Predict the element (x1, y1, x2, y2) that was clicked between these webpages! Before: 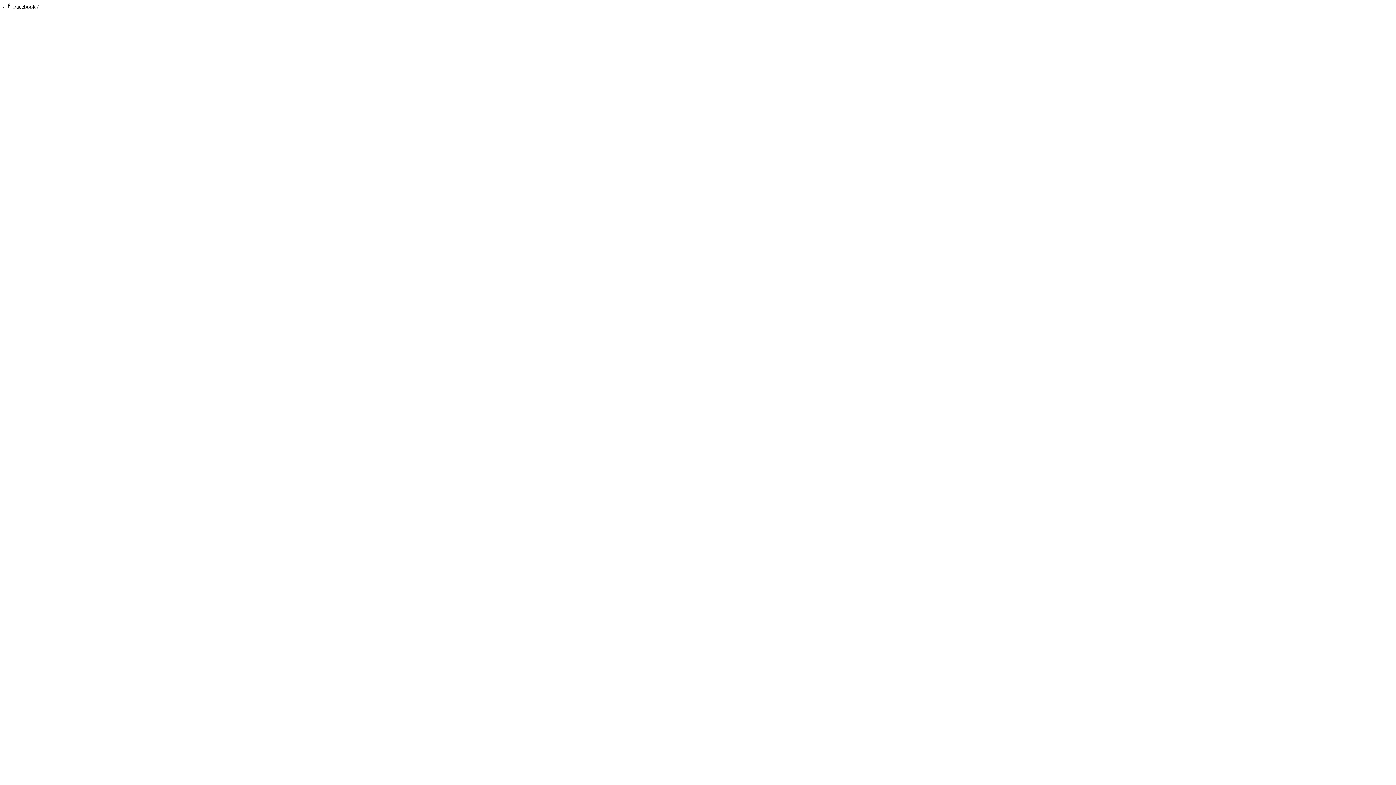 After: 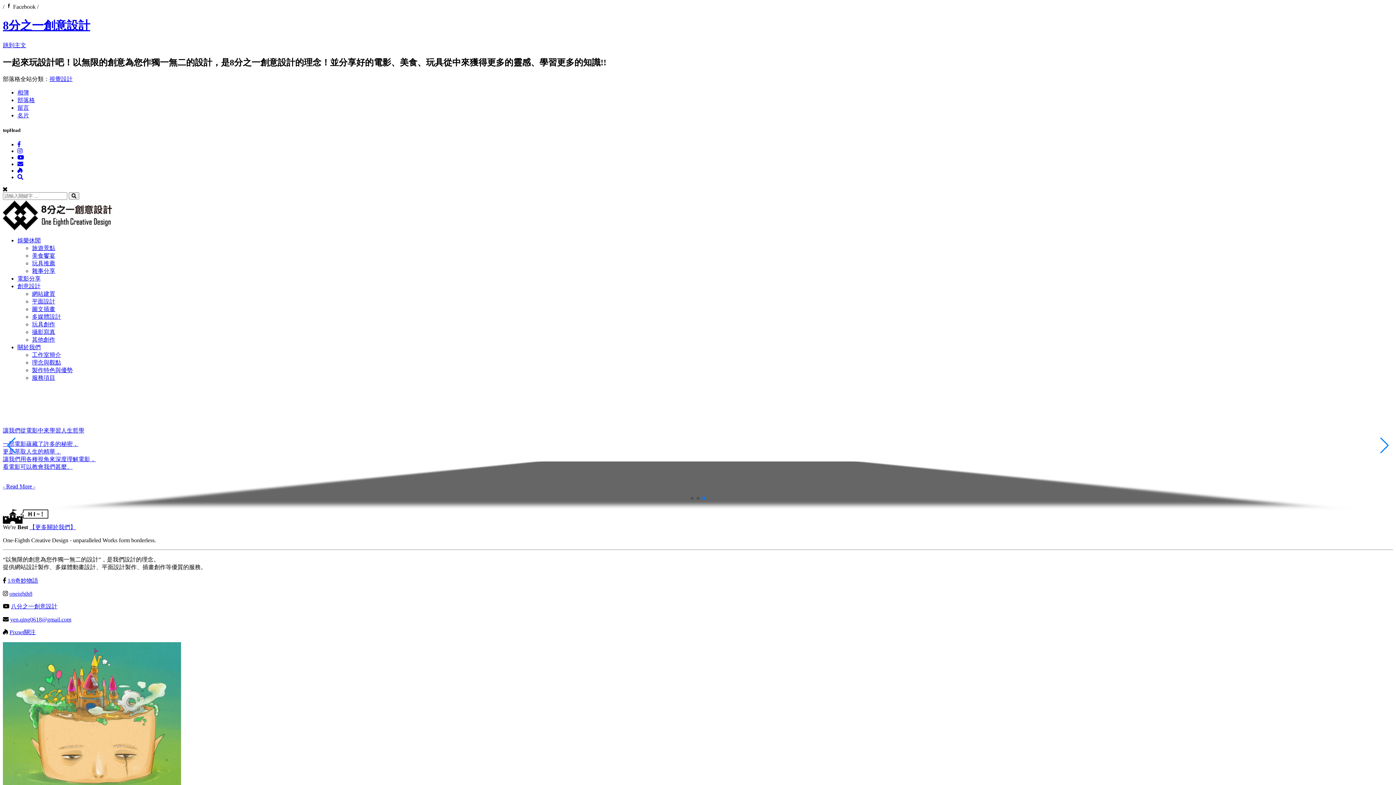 Action: bbox: (2, 3, 38, 9) label: /  Facebook /